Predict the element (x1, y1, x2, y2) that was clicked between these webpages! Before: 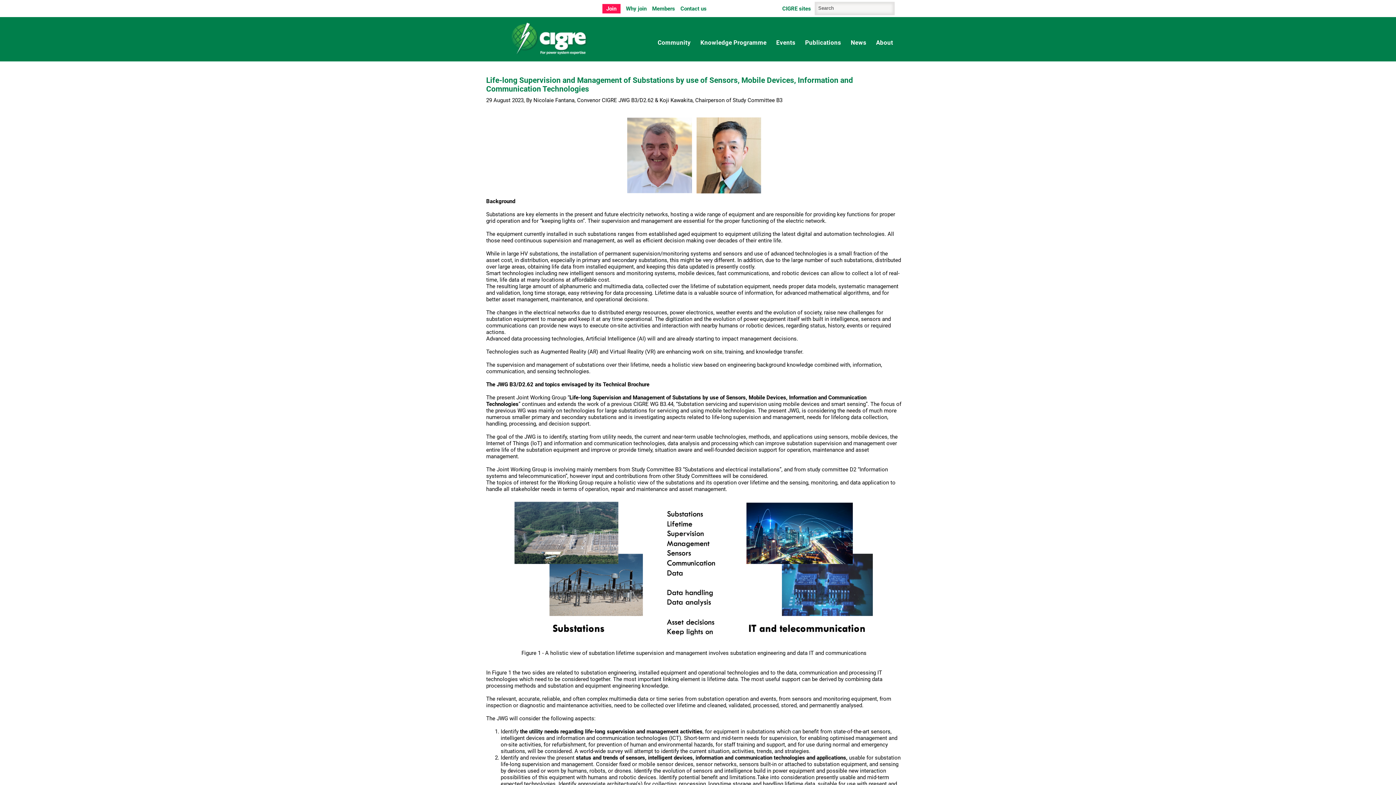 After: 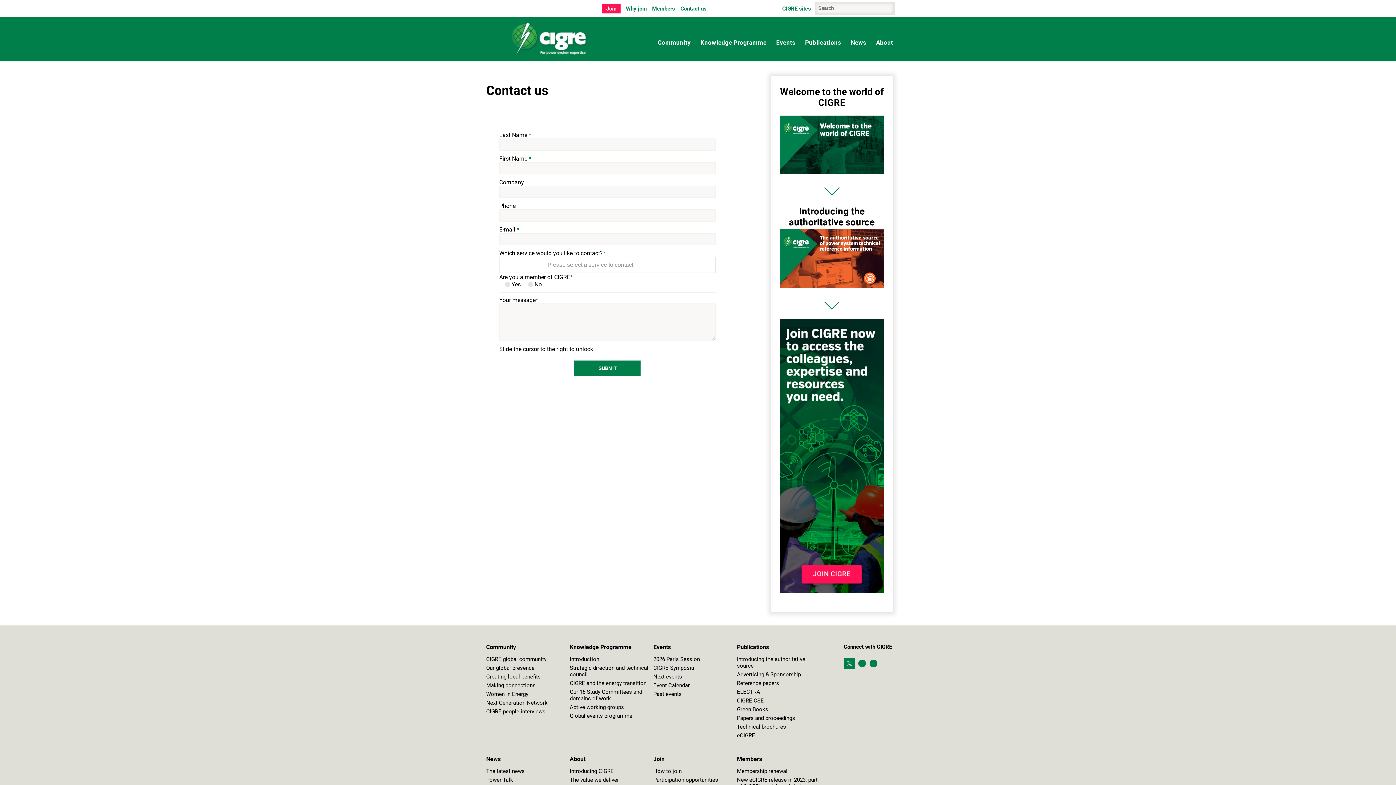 Action: bbox: (680, 5, 706, 11) label: Contact us